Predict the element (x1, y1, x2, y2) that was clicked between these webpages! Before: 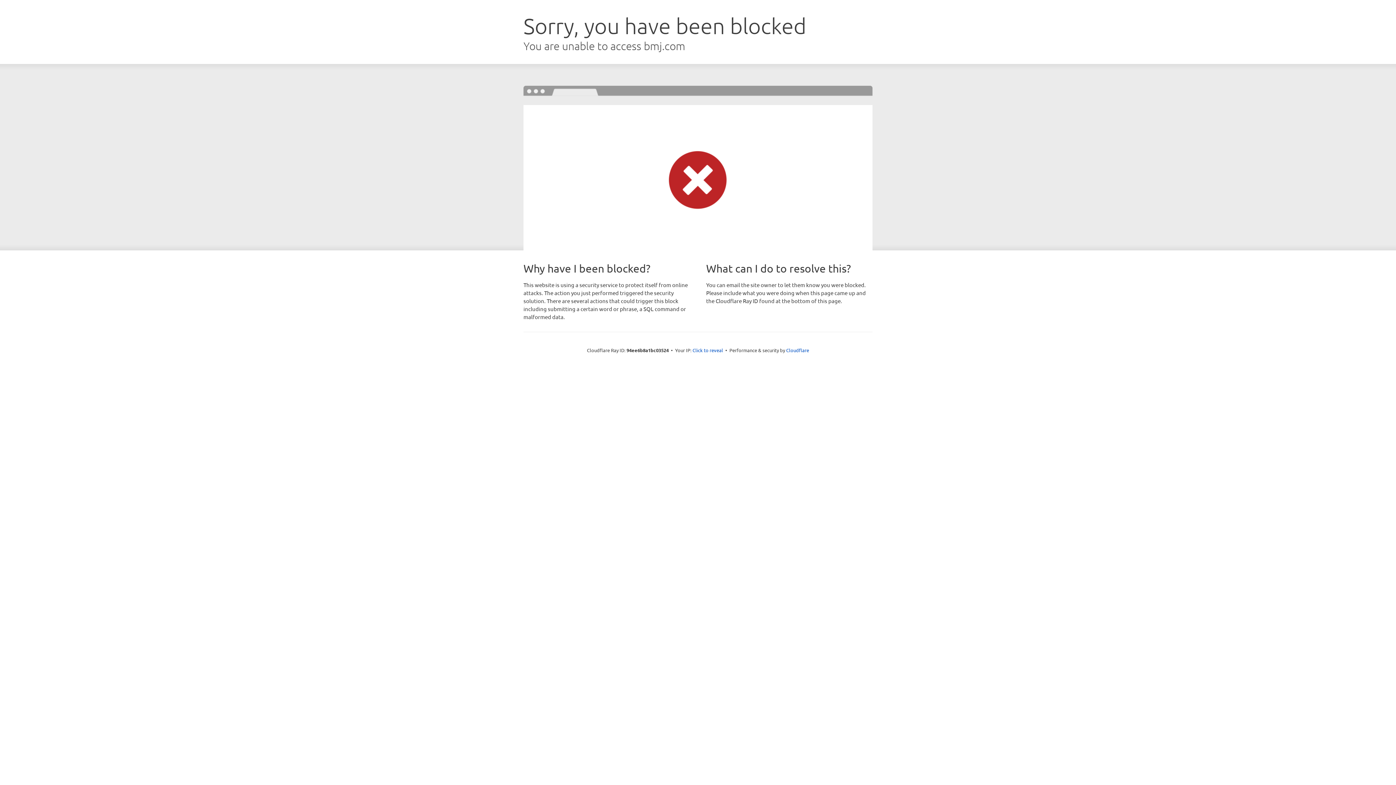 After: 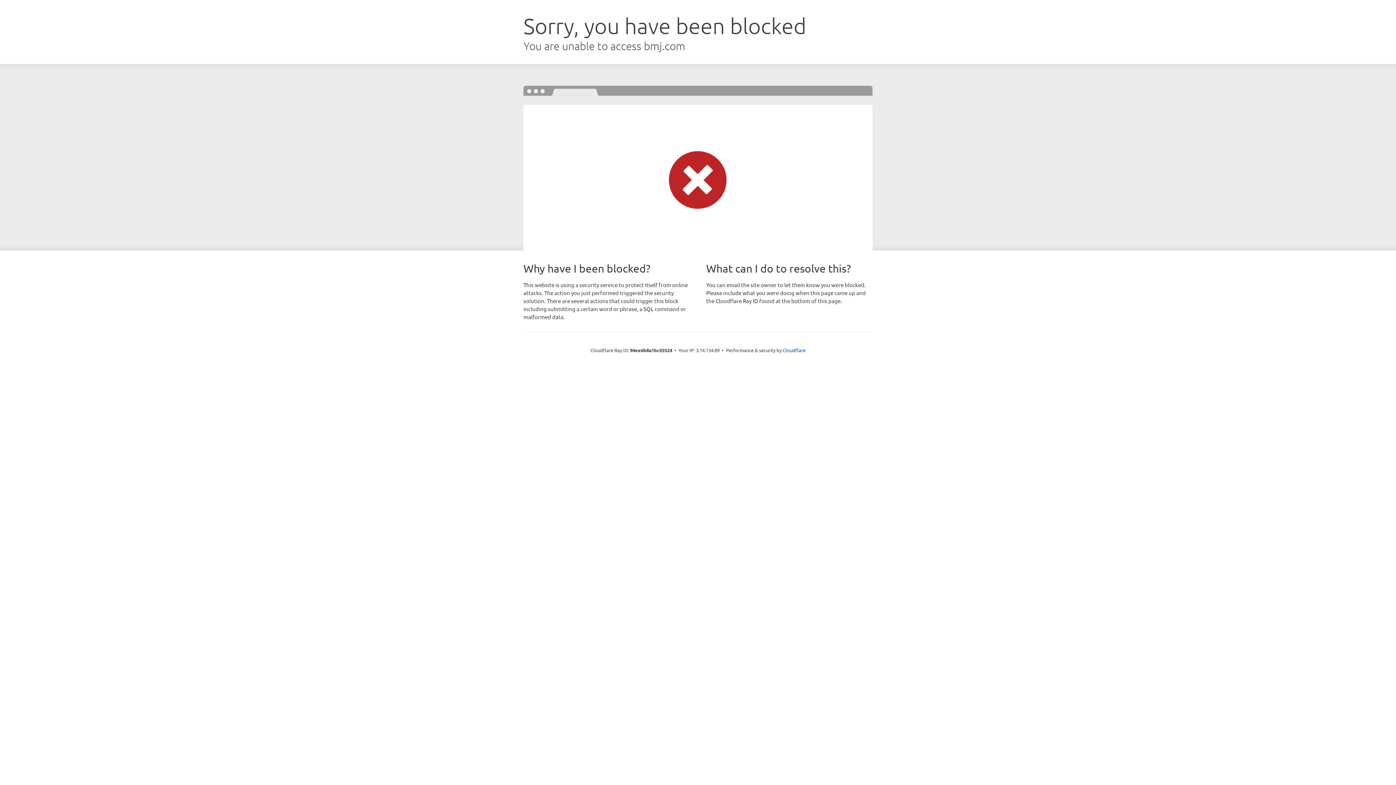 Action: bbox: (692, 346, 723, 353) label: Click to reveal